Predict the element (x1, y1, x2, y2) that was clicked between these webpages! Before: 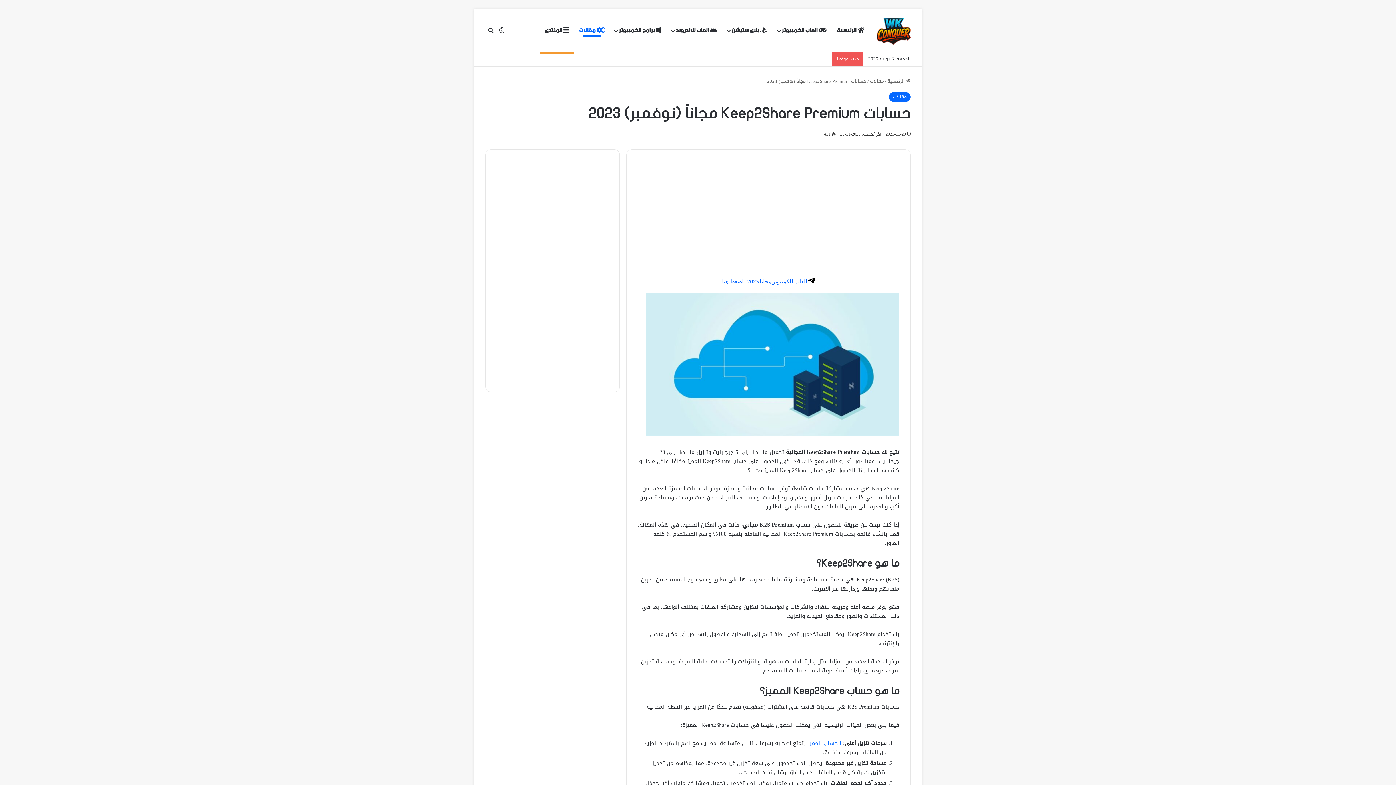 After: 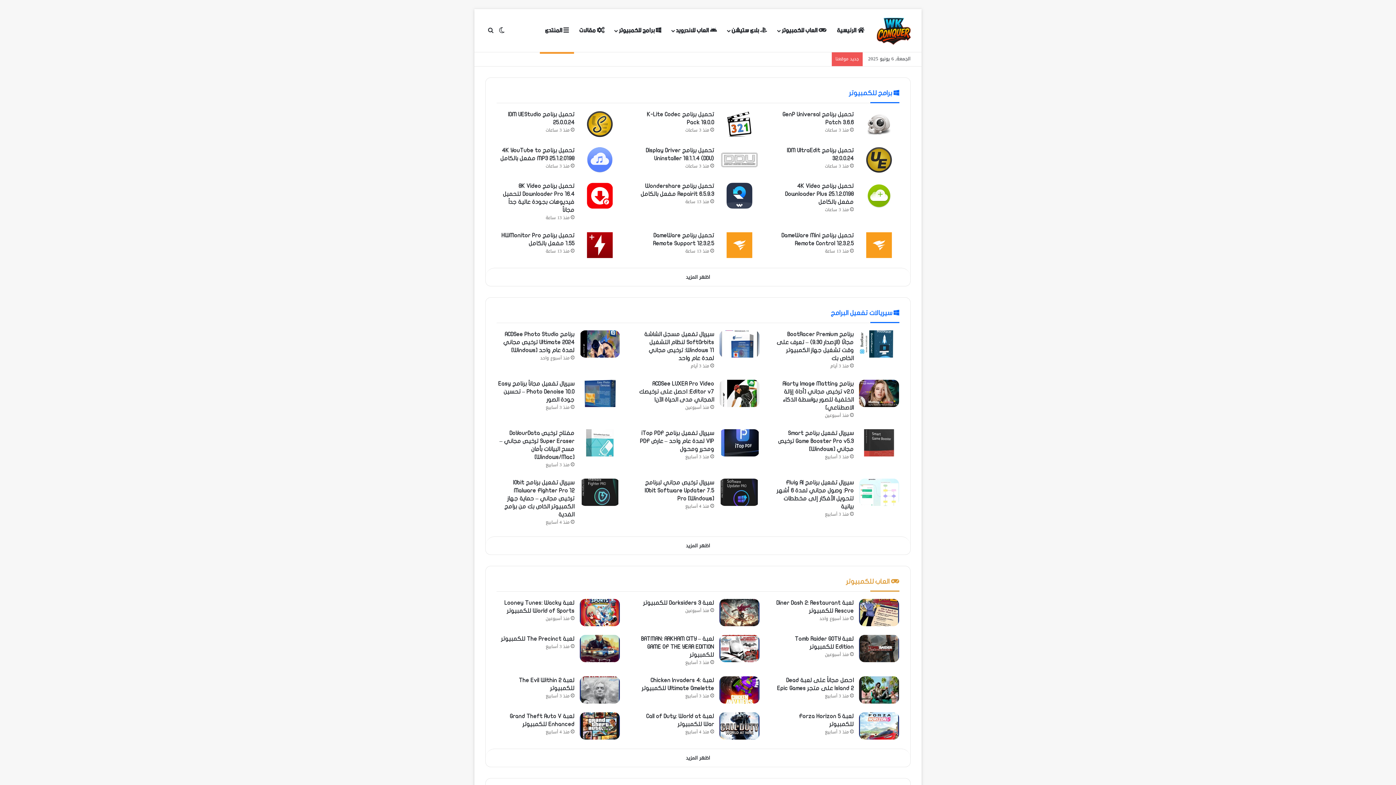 Action: label:  الرئيسية bbox: (832, 9, 869, 52)